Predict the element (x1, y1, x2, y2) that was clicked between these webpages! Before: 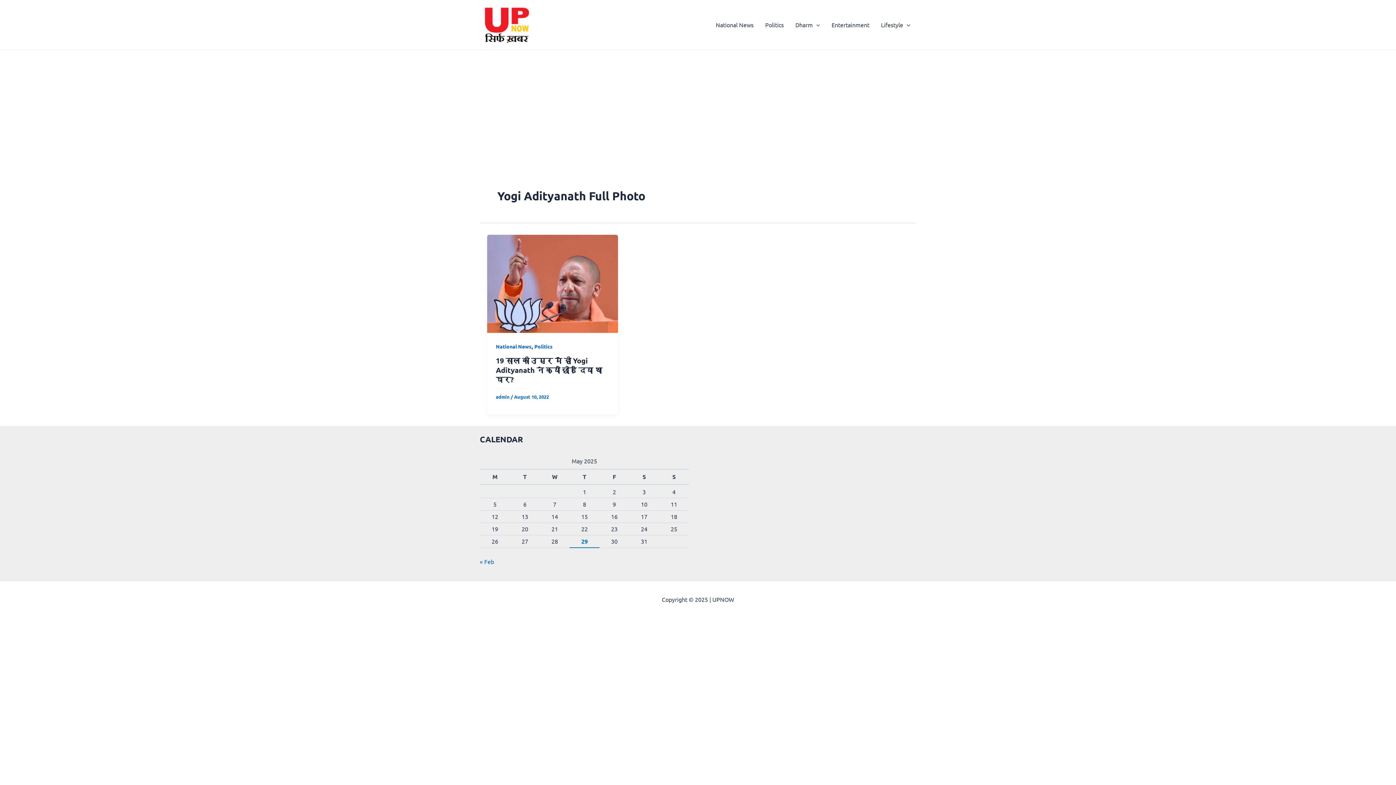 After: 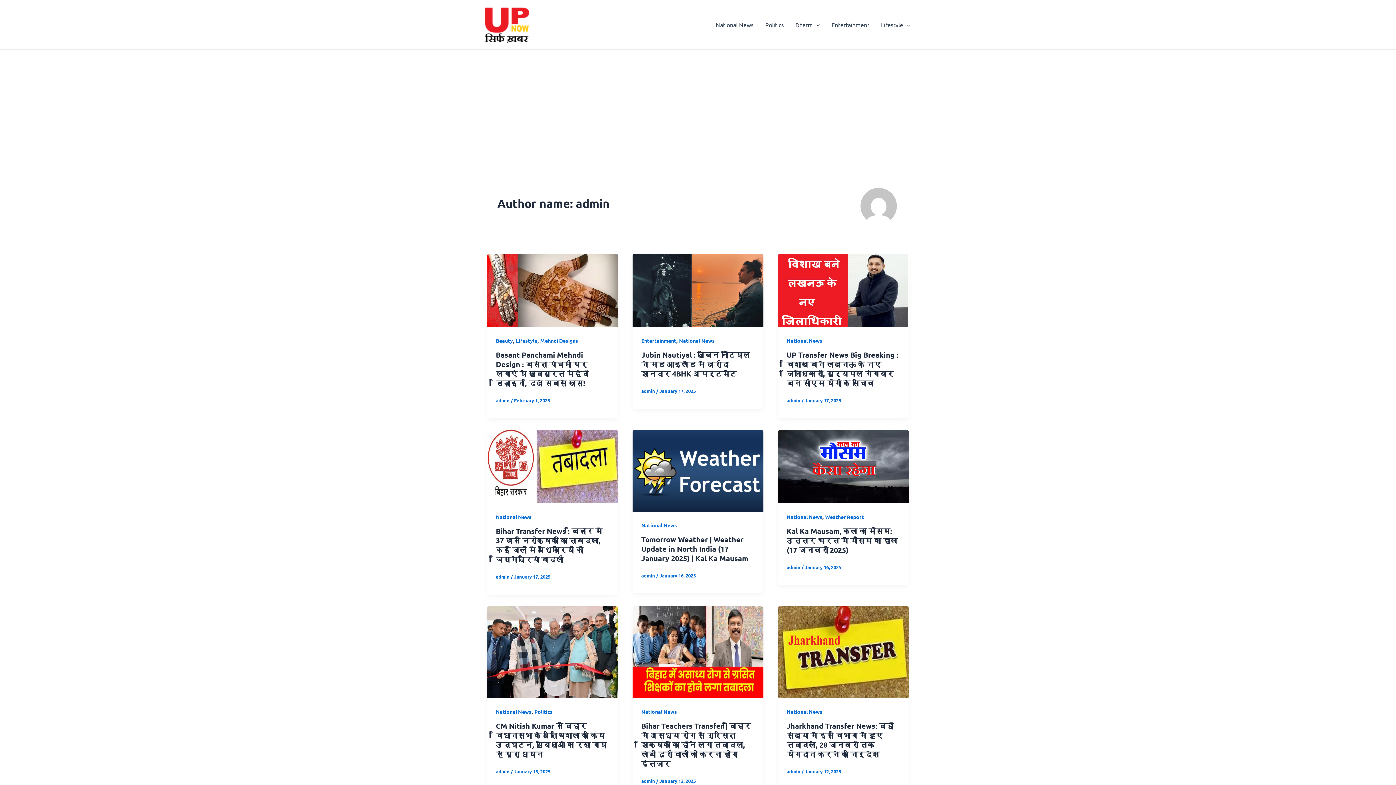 Action: label: admin  bbox: (496, 284, 510, 290)